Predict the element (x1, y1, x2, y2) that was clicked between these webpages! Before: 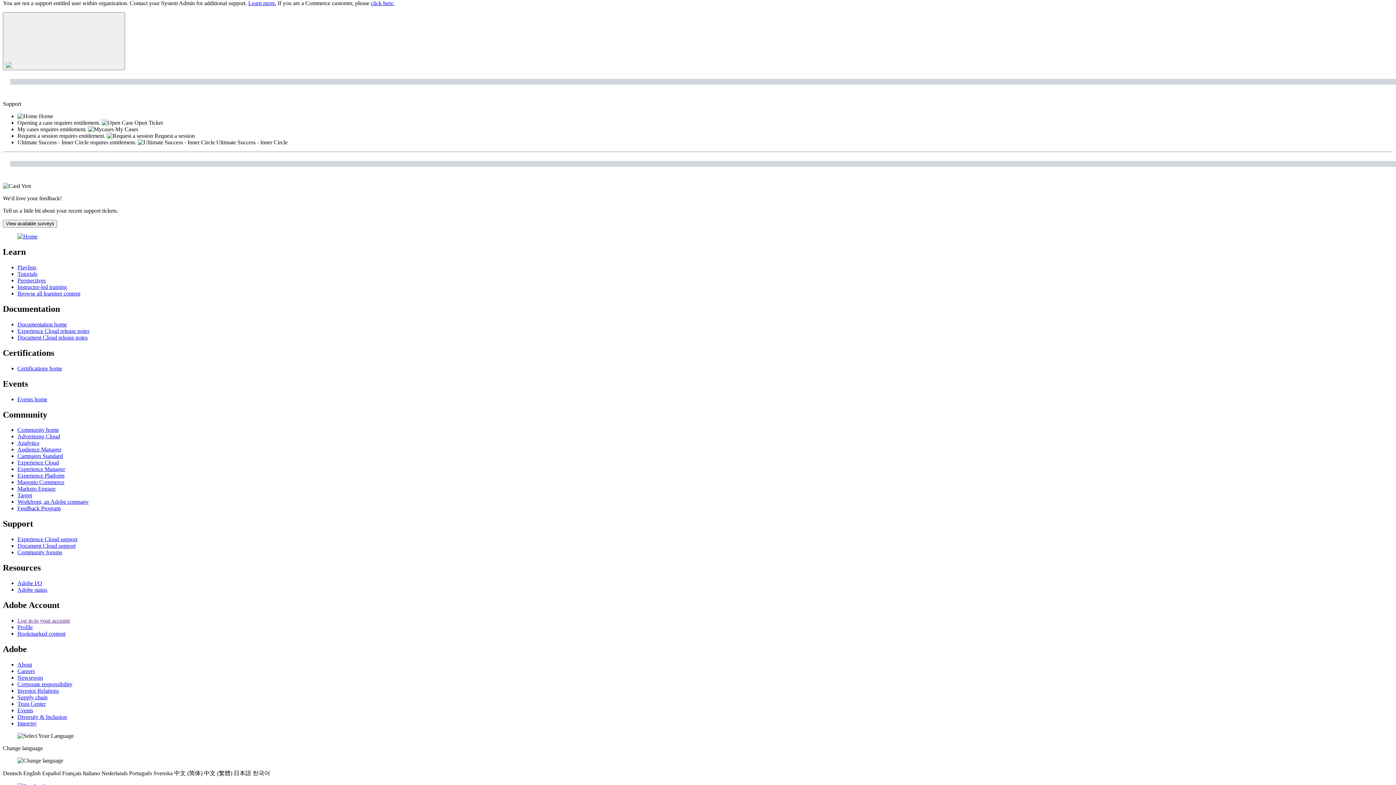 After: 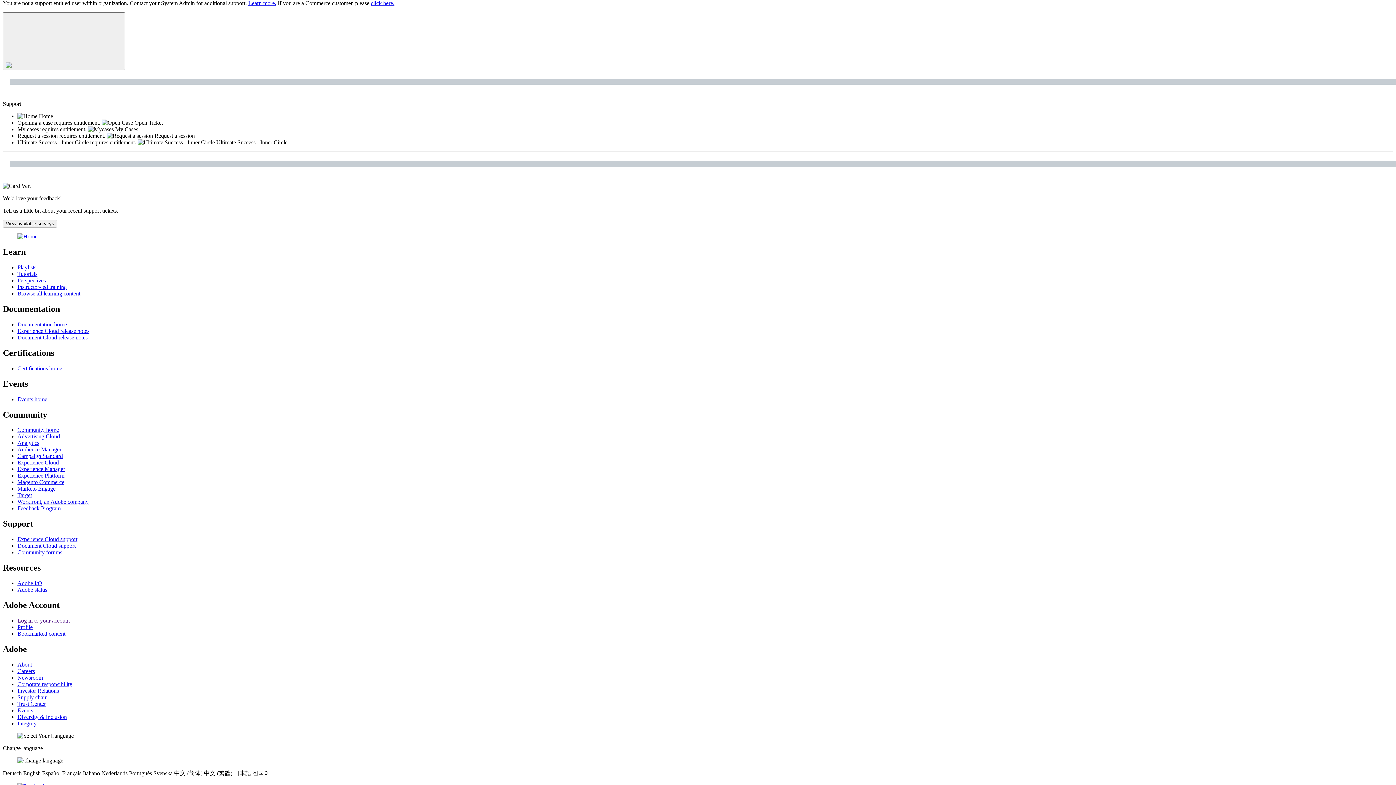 Action: label: Learn more. bbox: (248, 0, 276, 6)